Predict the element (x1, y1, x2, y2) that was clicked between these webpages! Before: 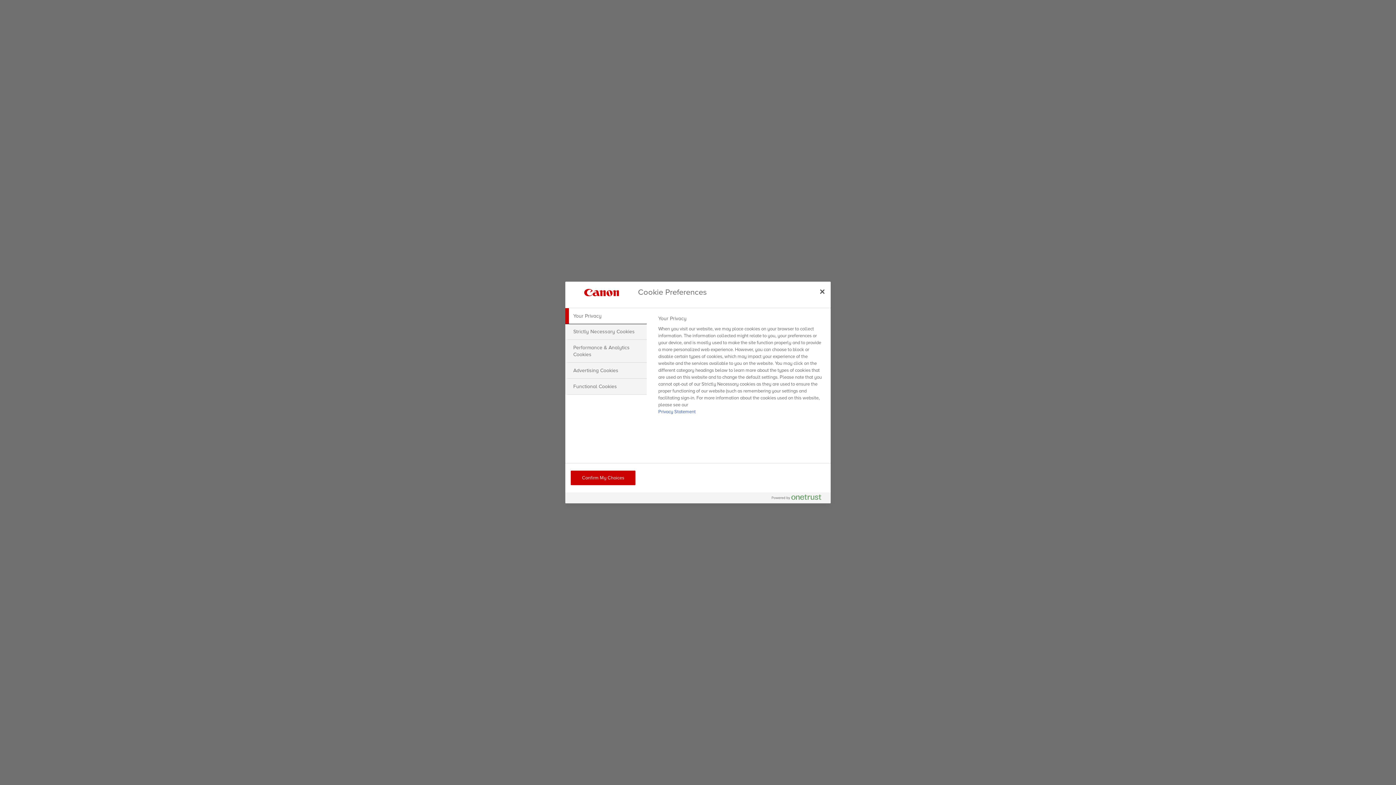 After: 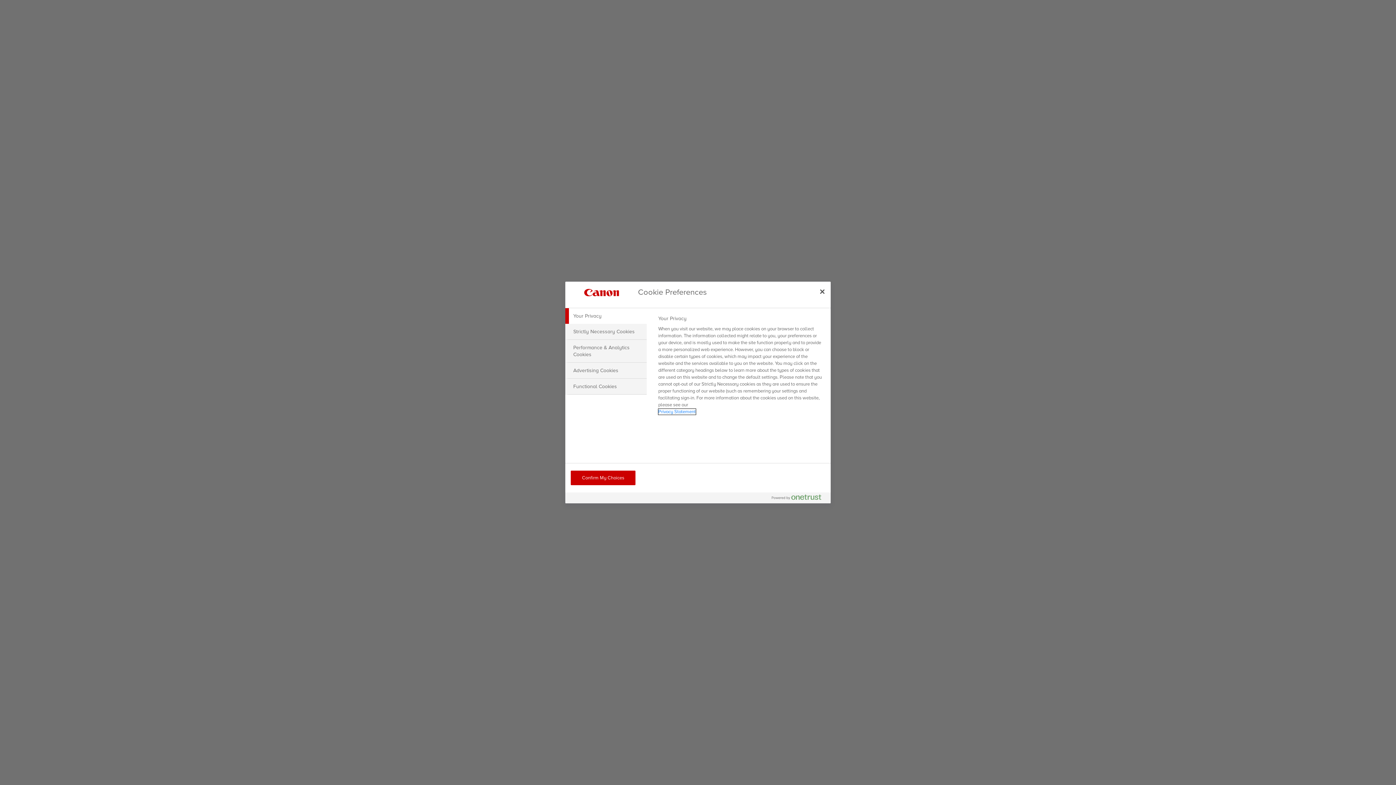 Action: bbox: (658, 409, 695, 414) label: More information about your privacy, opens in a new tab